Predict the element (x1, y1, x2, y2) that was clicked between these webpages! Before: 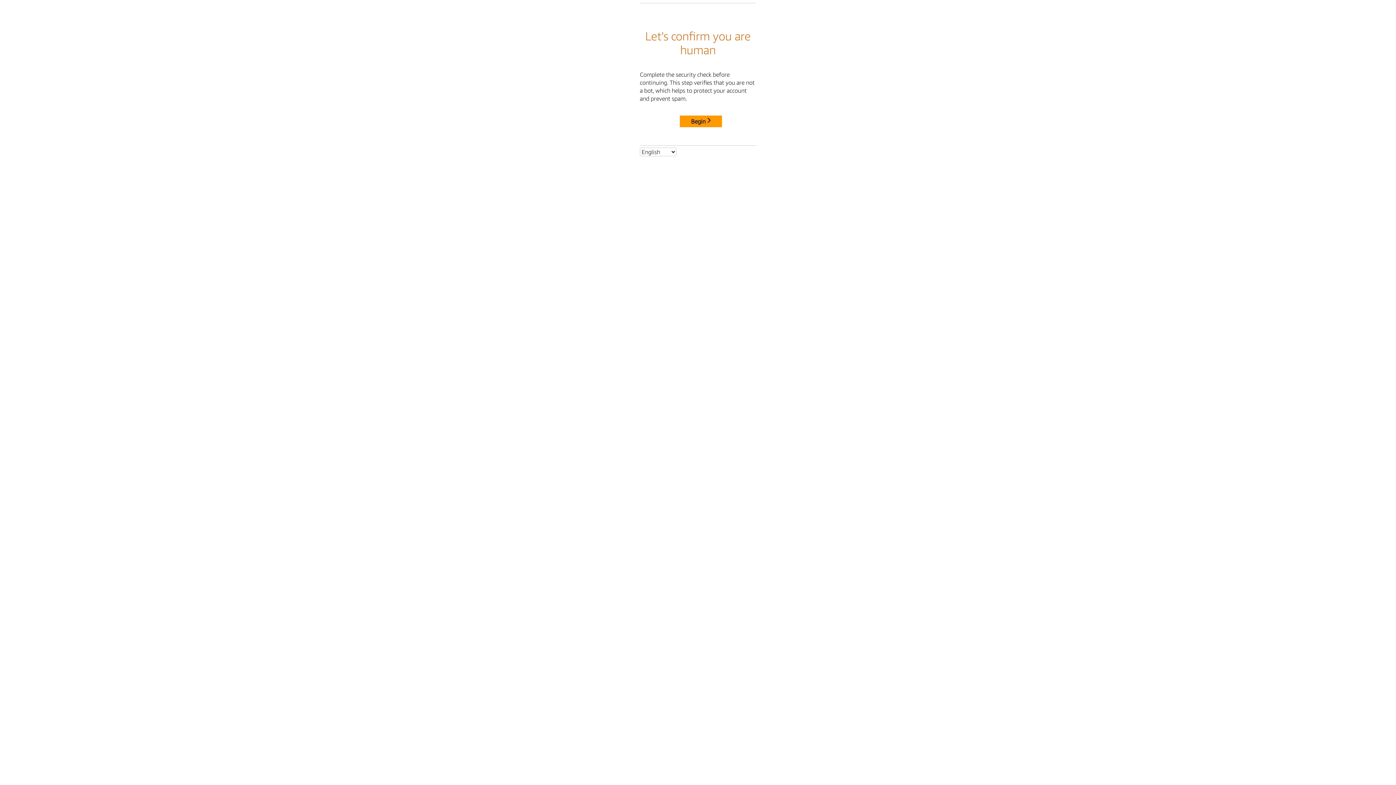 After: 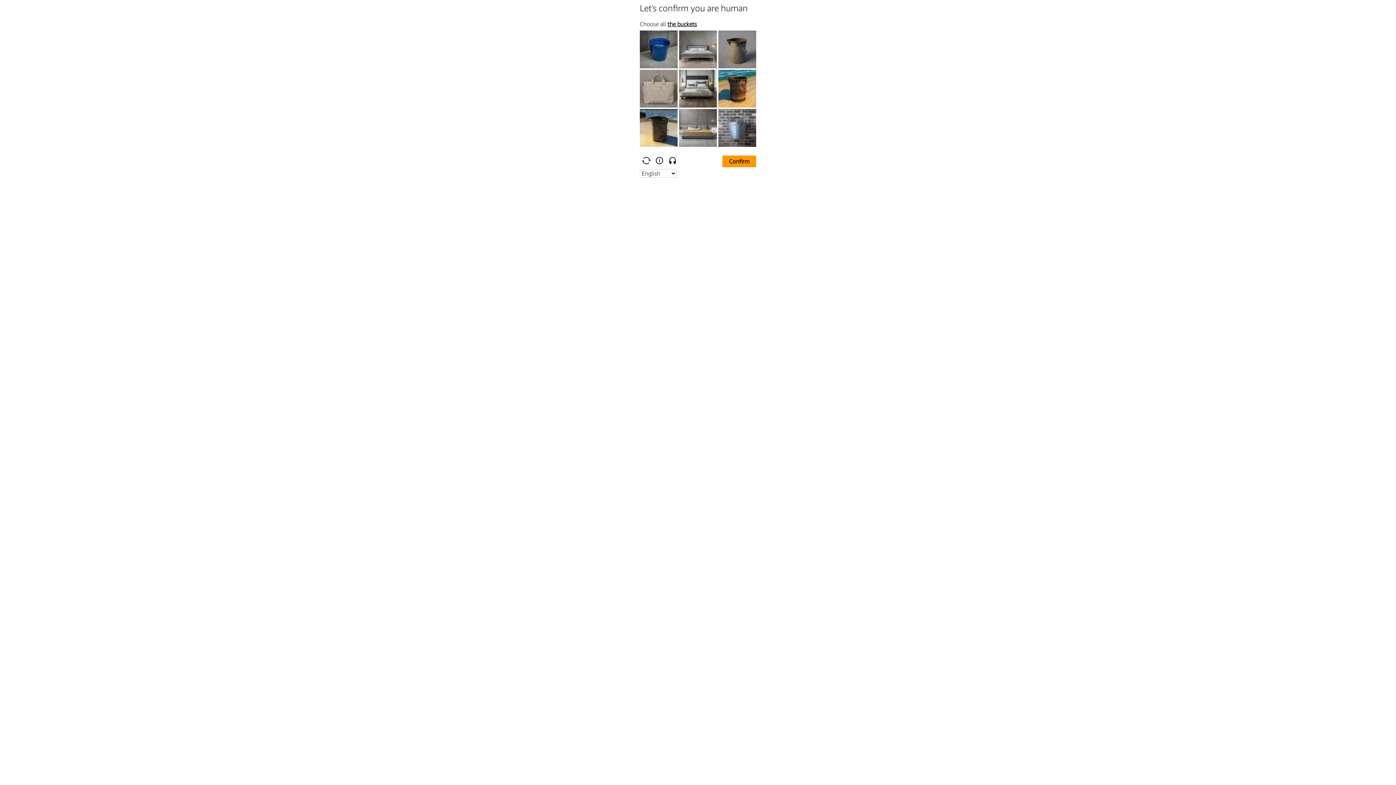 Action: bbox: (680, 115, 722, 127) label: Begin